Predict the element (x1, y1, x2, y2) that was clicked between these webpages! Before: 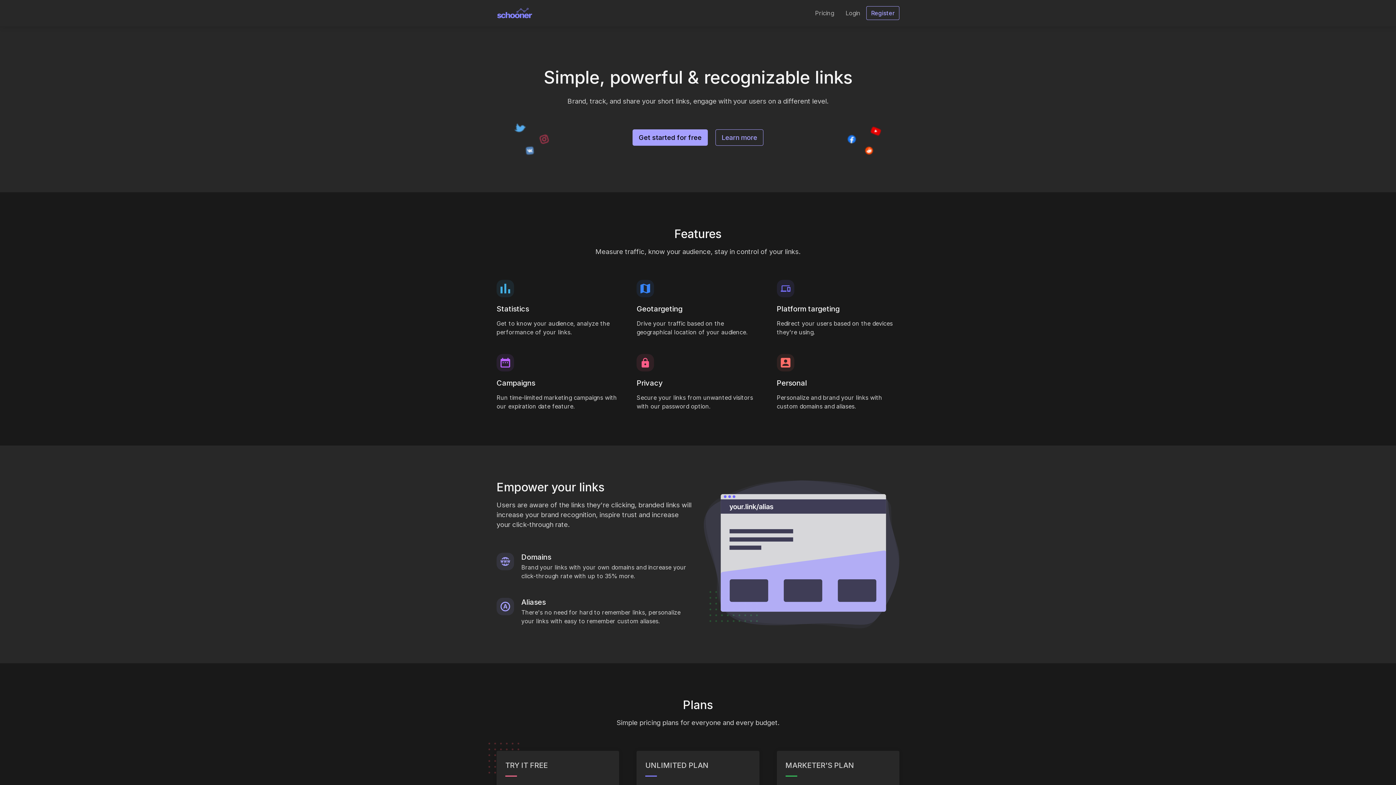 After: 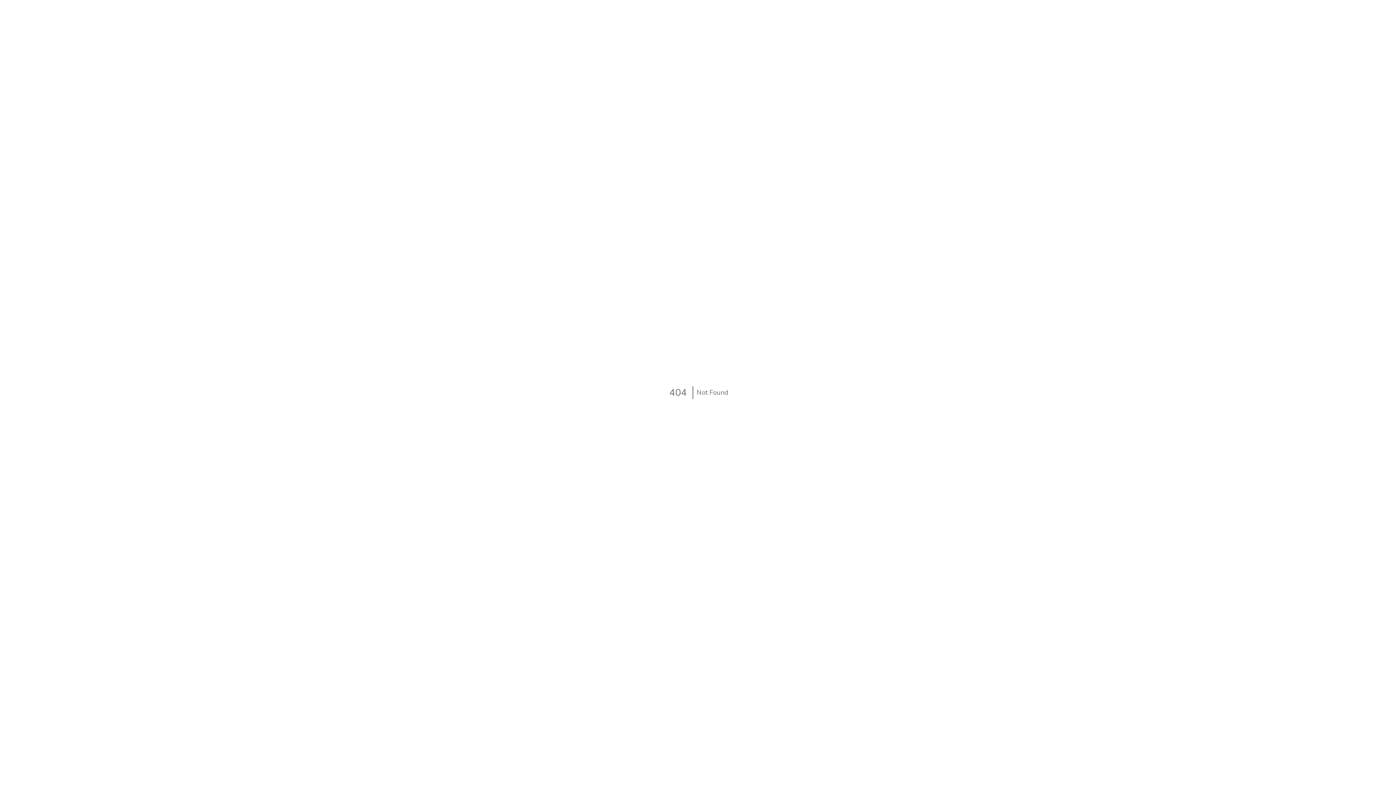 Action: label: Pricing bbox: (809, 5, 840, 20)